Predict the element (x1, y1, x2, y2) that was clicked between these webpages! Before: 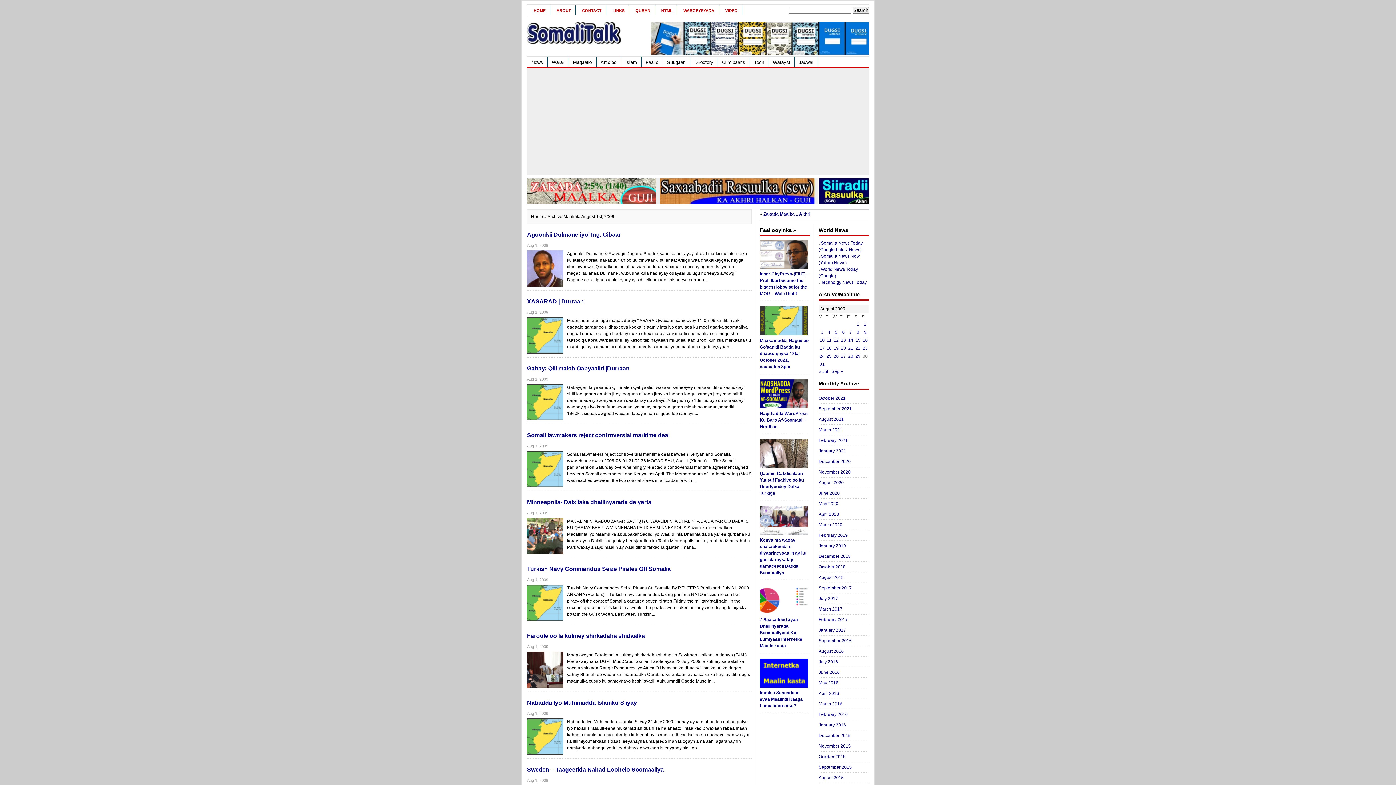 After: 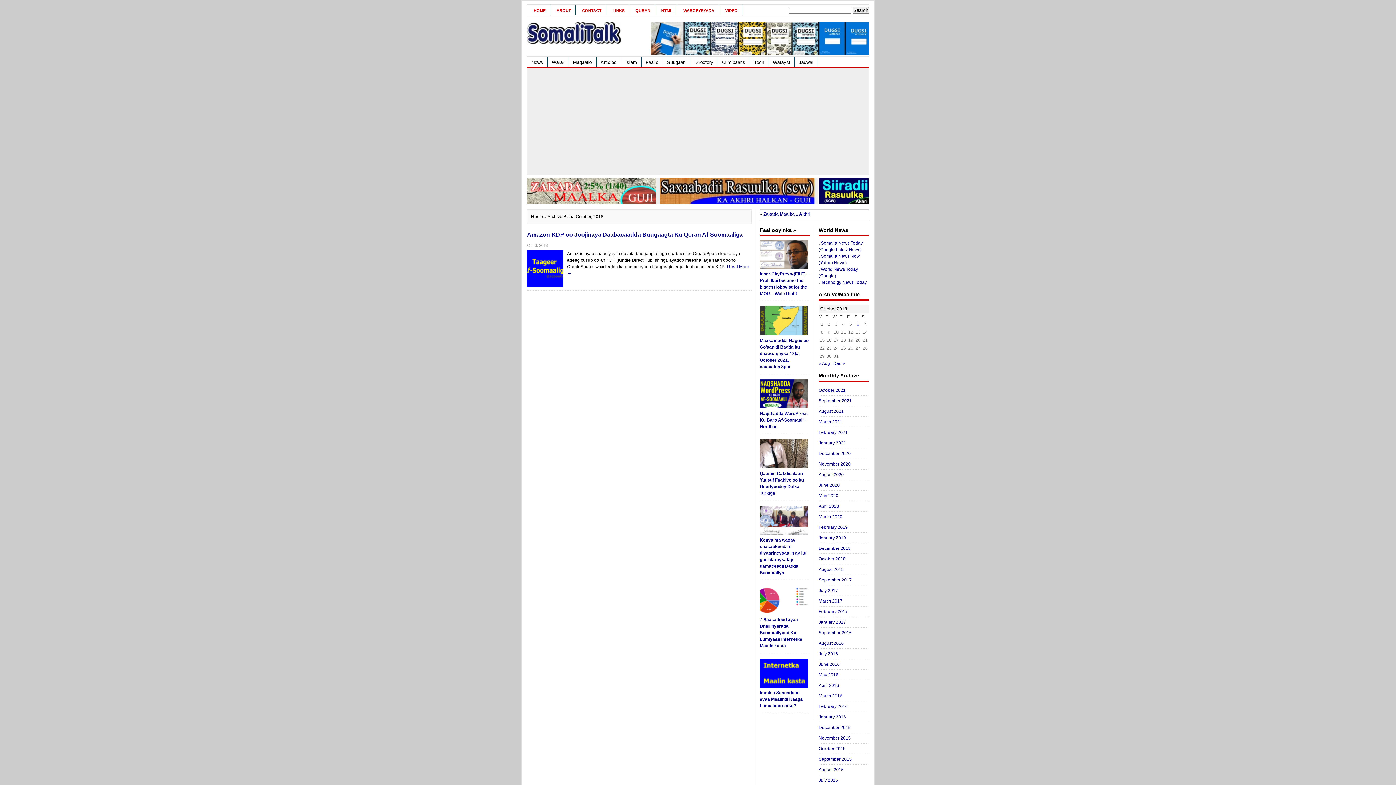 Action: bbox: (818, 564, 845, 569) label: October 2018